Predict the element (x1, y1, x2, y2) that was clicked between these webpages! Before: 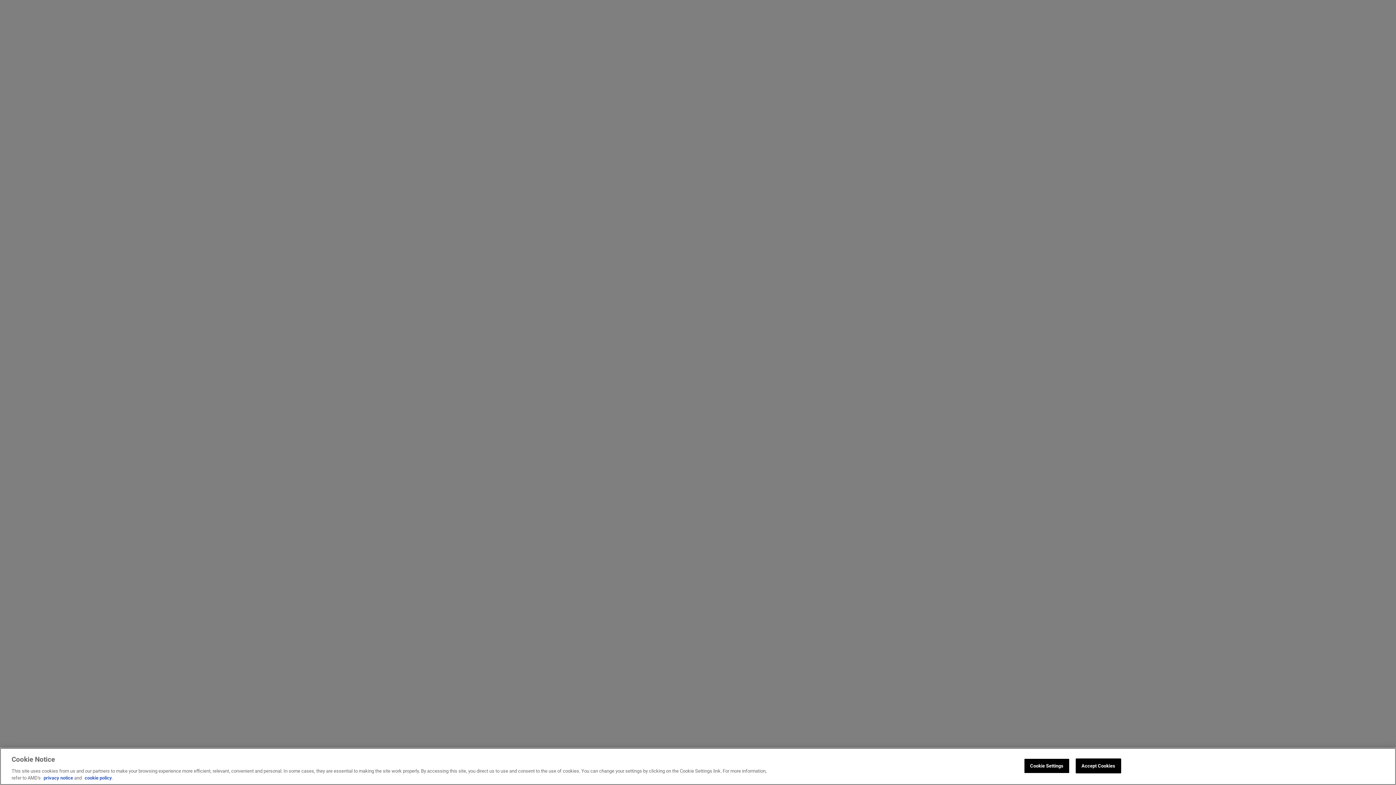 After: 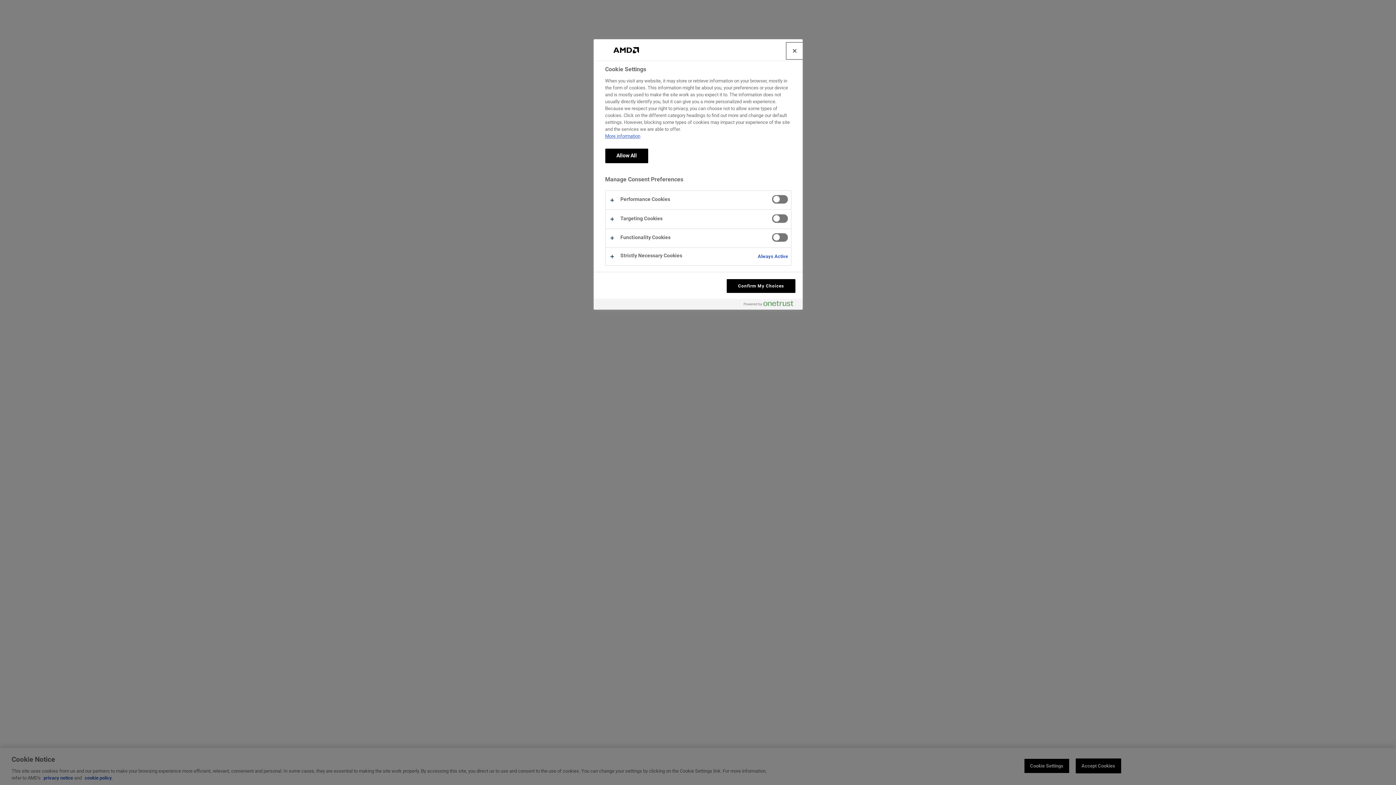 Action: label: Cookie Settings bbox: (1024, 758, 1069, 773)